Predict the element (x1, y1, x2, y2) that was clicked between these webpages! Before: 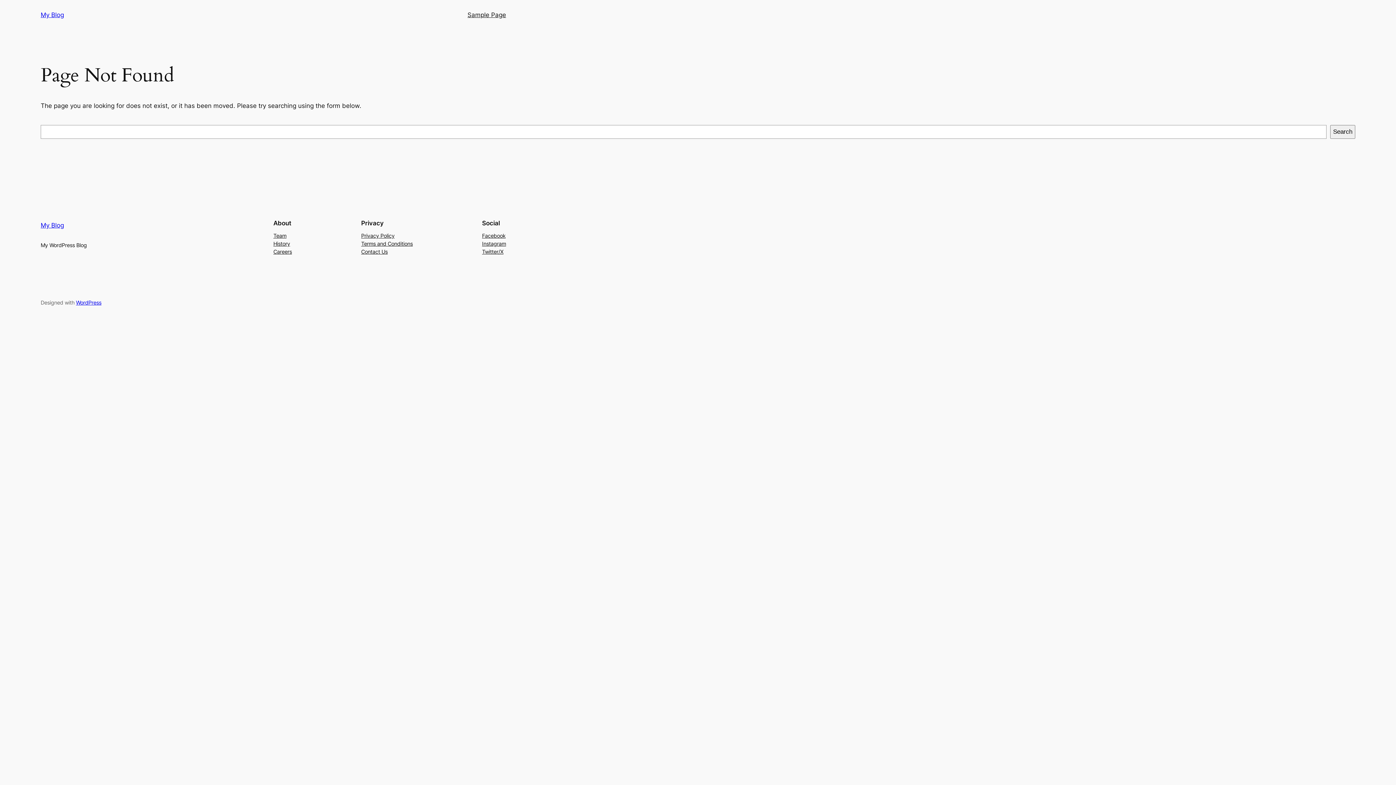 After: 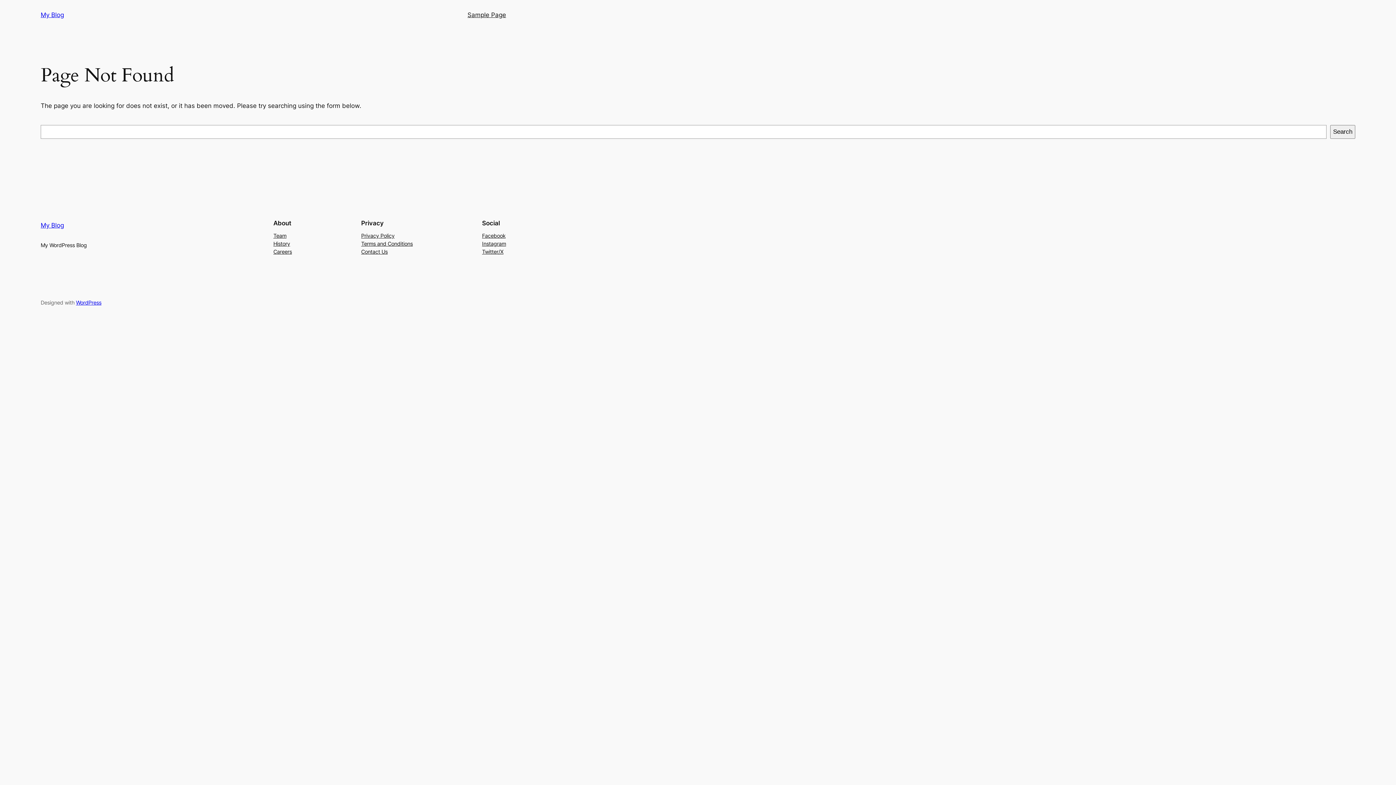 Action: bbox: (273, 231, 286, 239) label: Team